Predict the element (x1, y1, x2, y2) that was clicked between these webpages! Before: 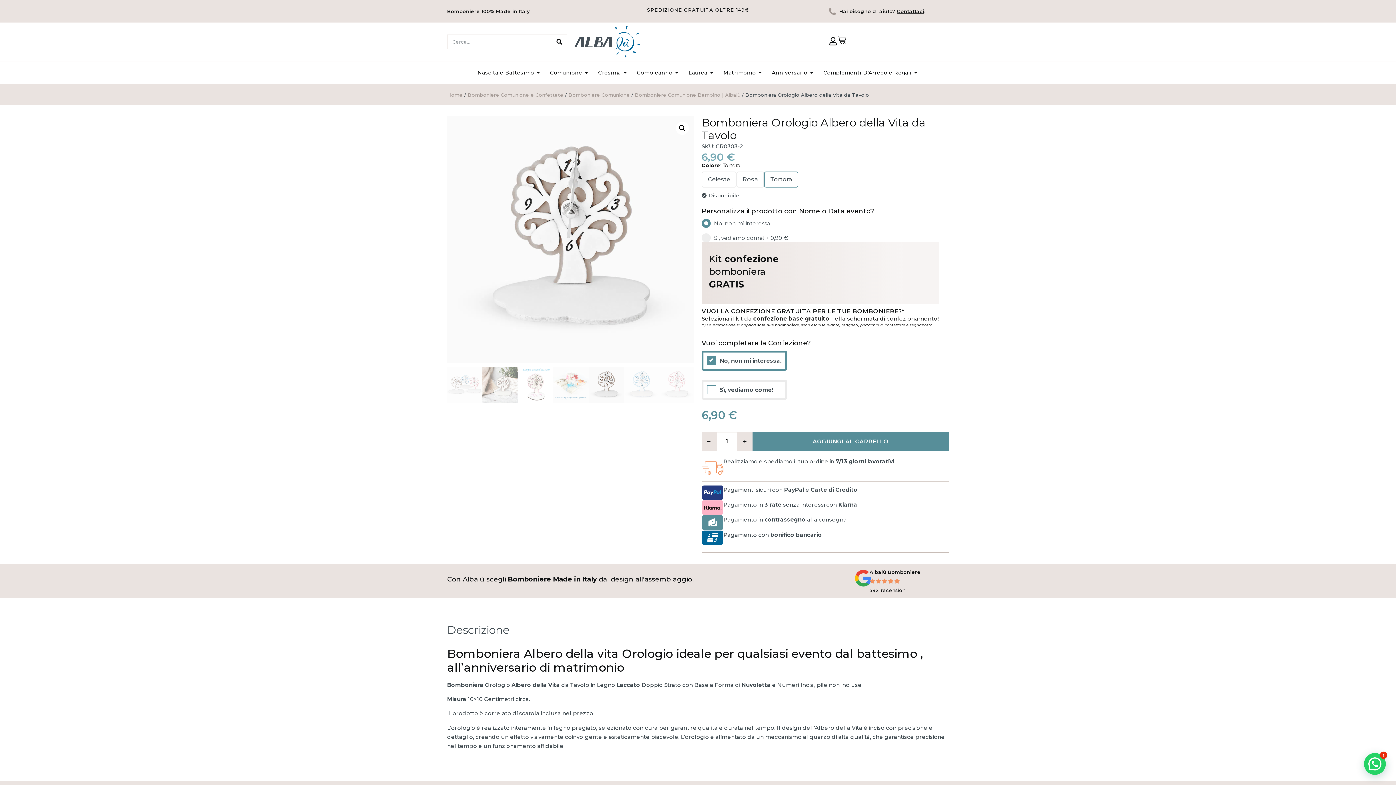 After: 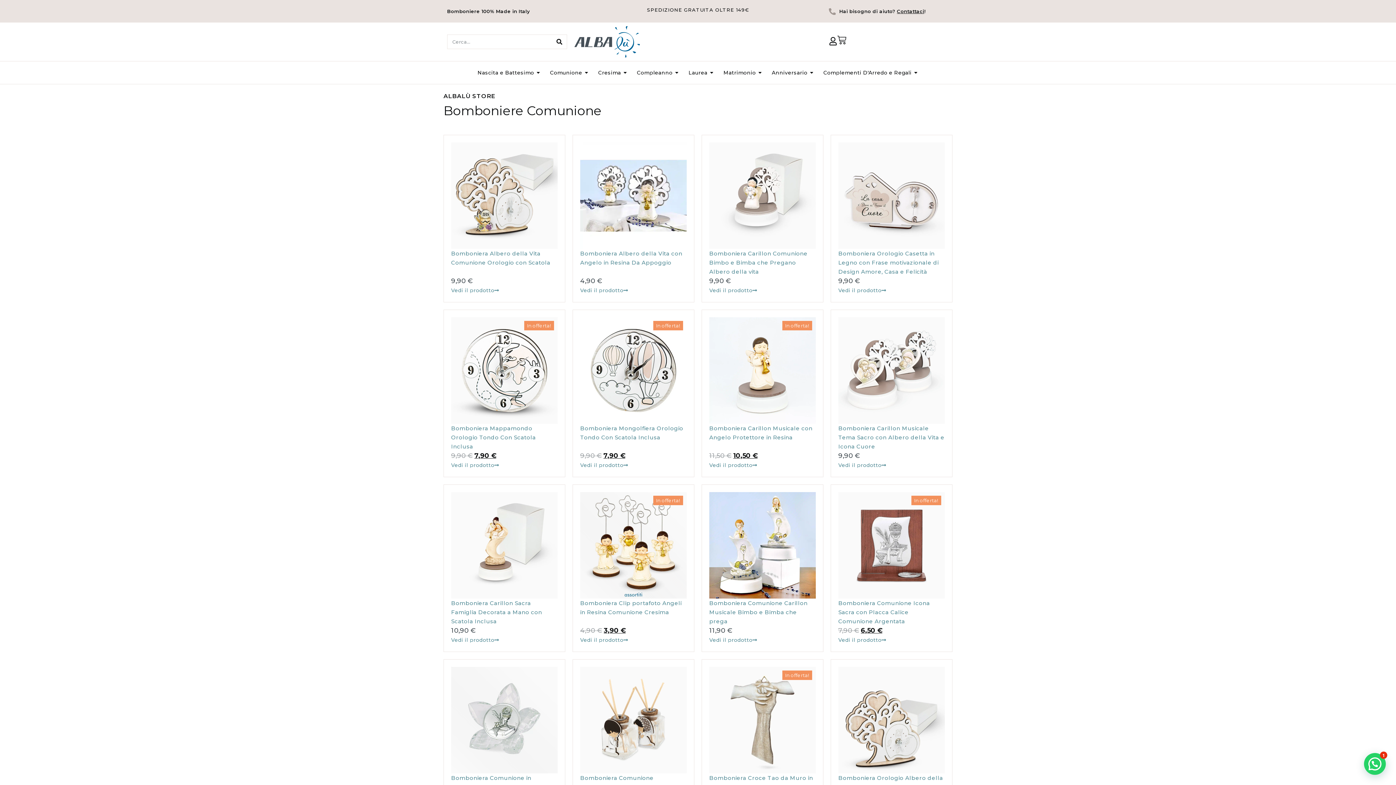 Action: label: Bomboniere Comunione bbox: (568, 92, 630, 97)